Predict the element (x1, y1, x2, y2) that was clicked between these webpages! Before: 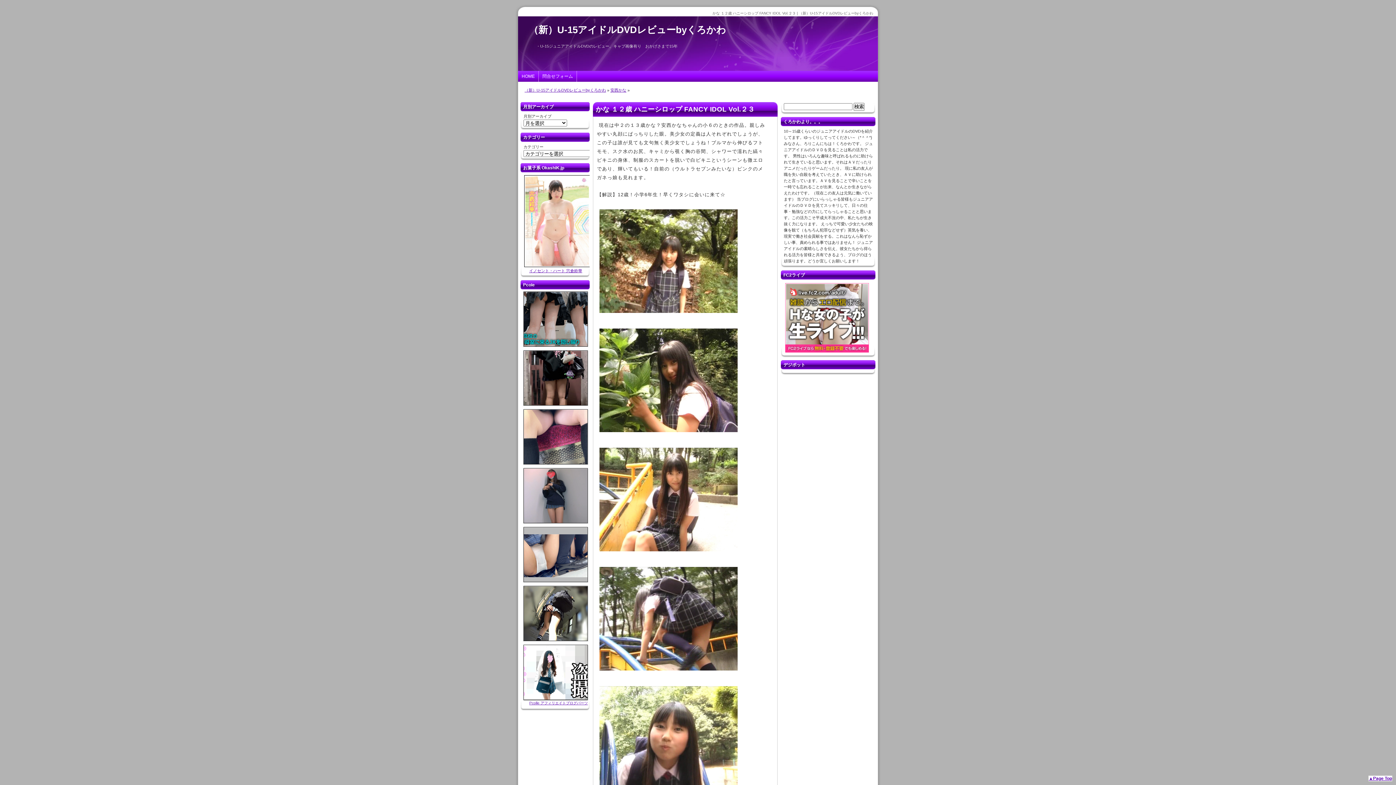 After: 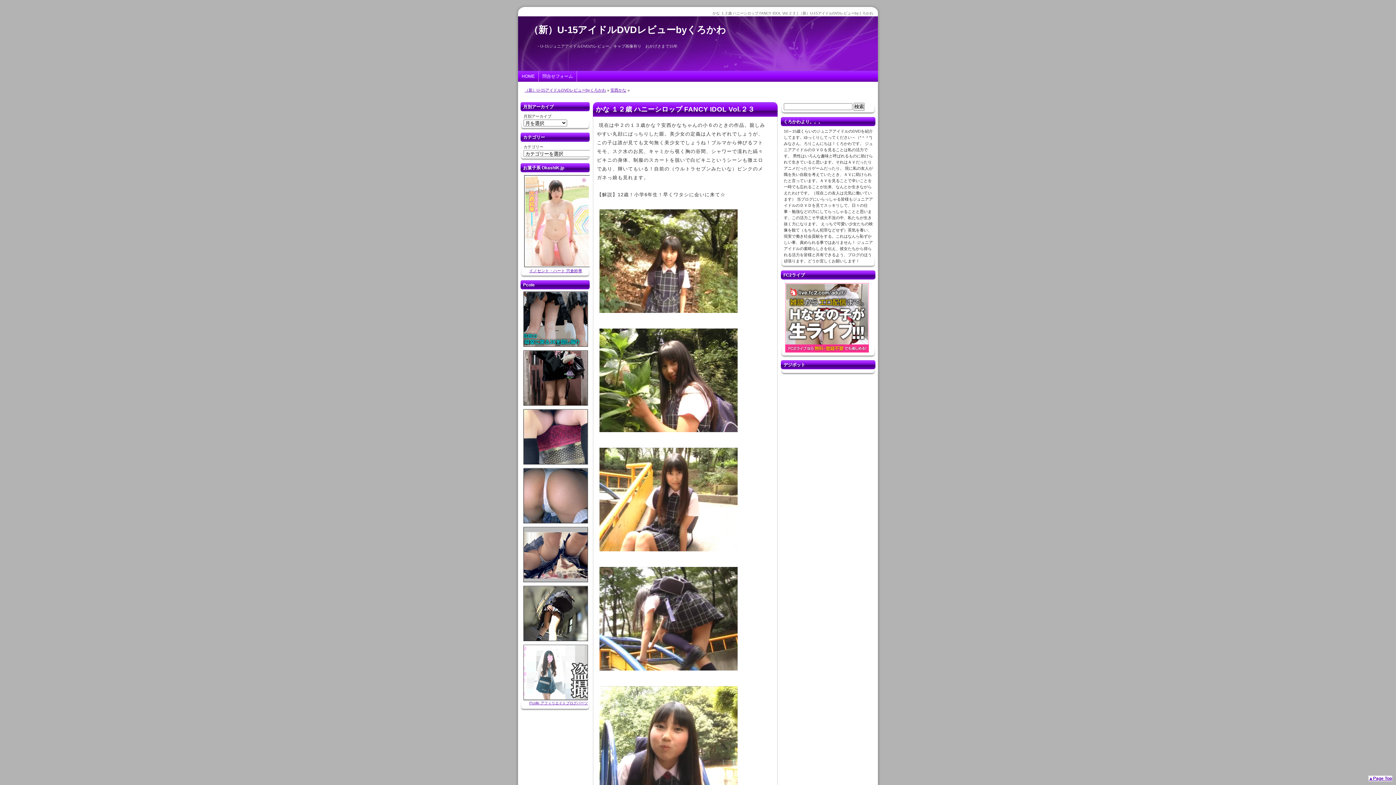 Action: bbox: (523, 645, 588, 700)